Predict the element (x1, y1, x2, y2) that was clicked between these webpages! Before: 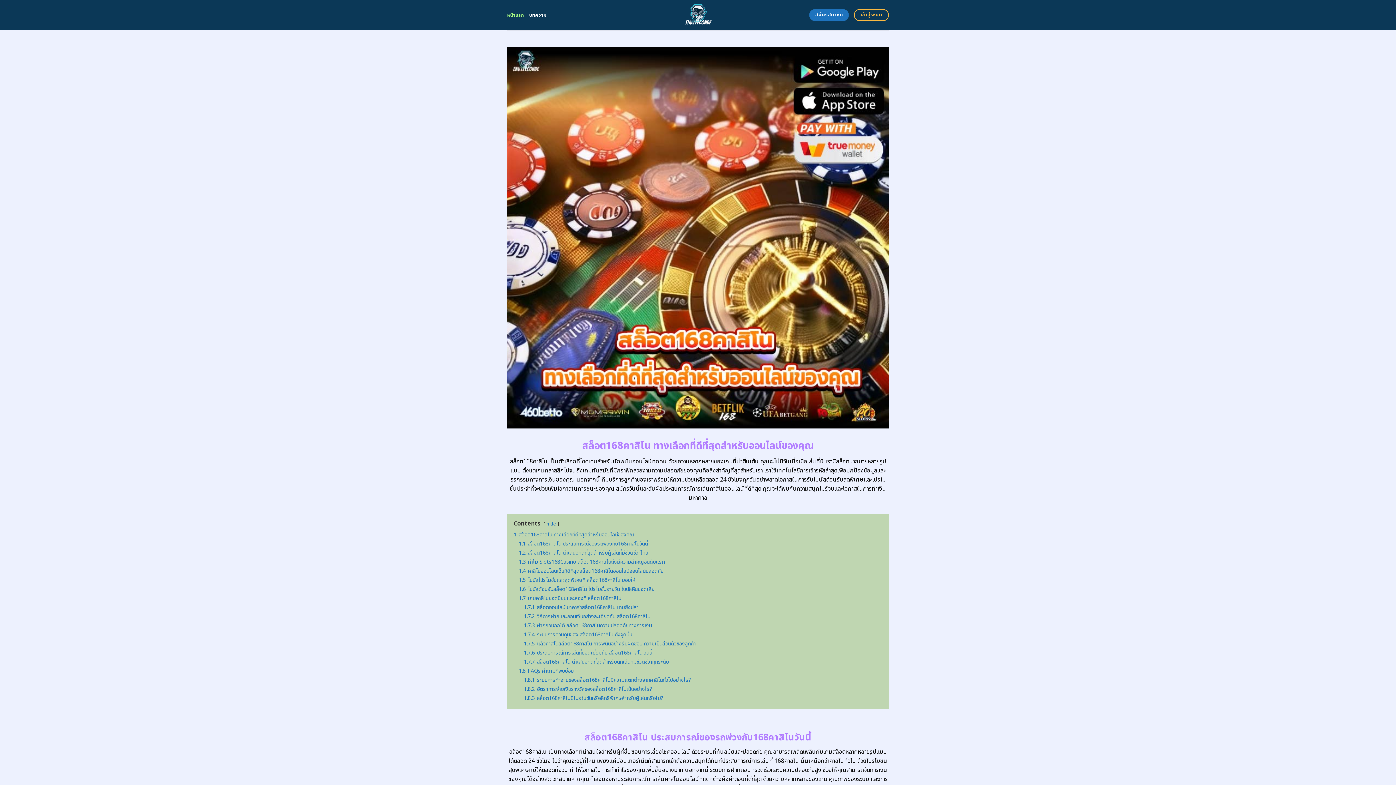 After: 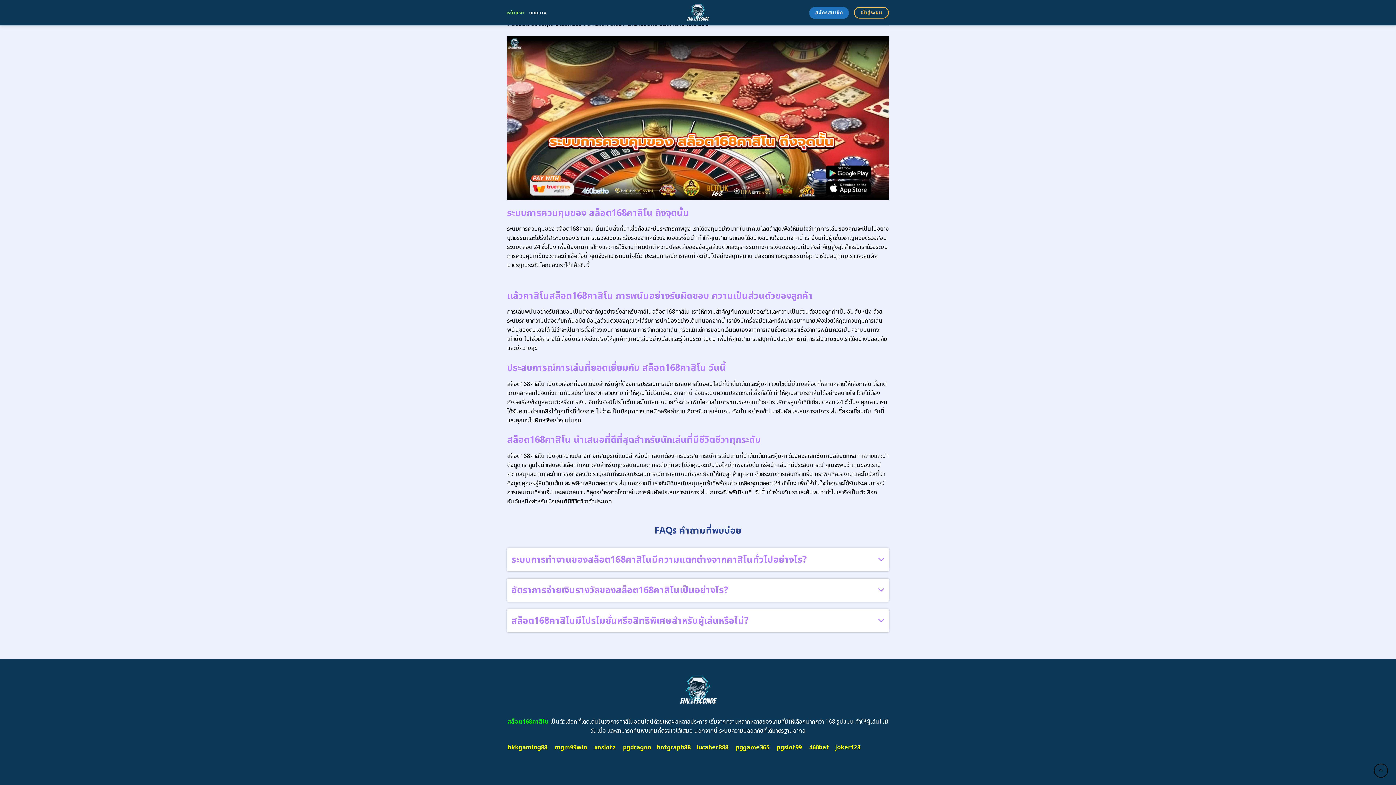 Action: label: 1.8.3 สล็อต168คาสิโนมีโปรโมชั่นหรือสิทธิพิเศษสำหรับผู้เล่นหรือไม่? bbox: (524, 694, 663, 702)